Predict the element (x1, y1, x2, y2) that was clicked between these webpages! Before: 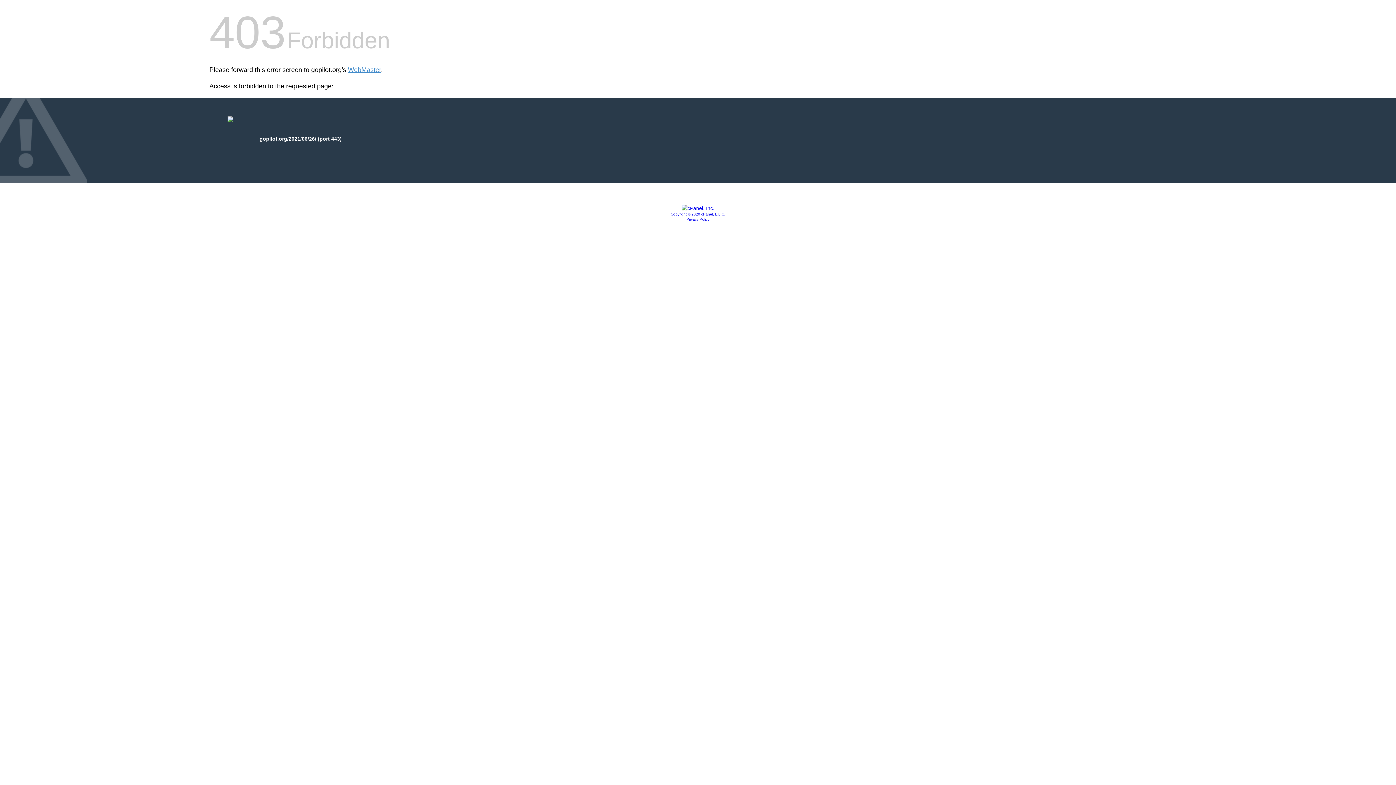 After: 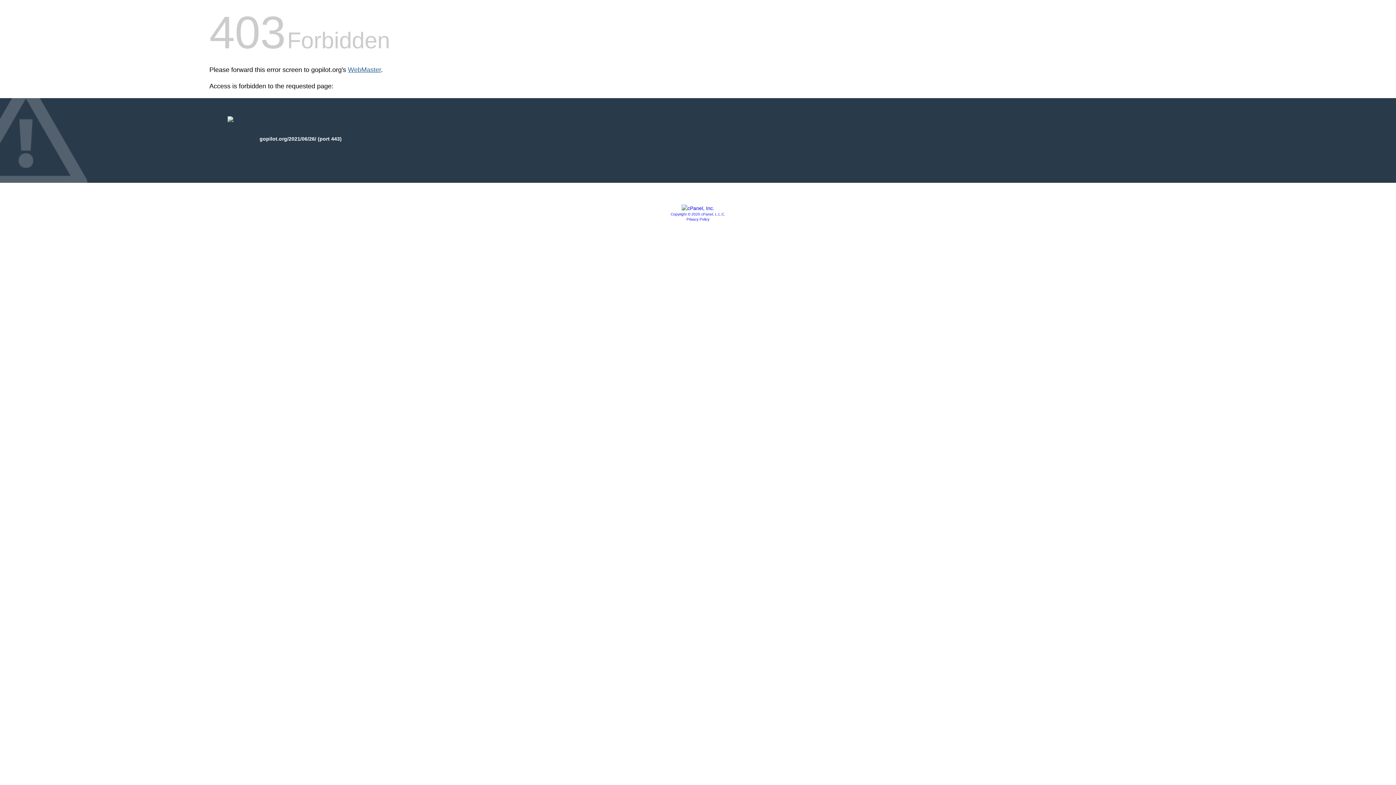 Action: label: WebMaster bbox: (348, 66, 381, 73)